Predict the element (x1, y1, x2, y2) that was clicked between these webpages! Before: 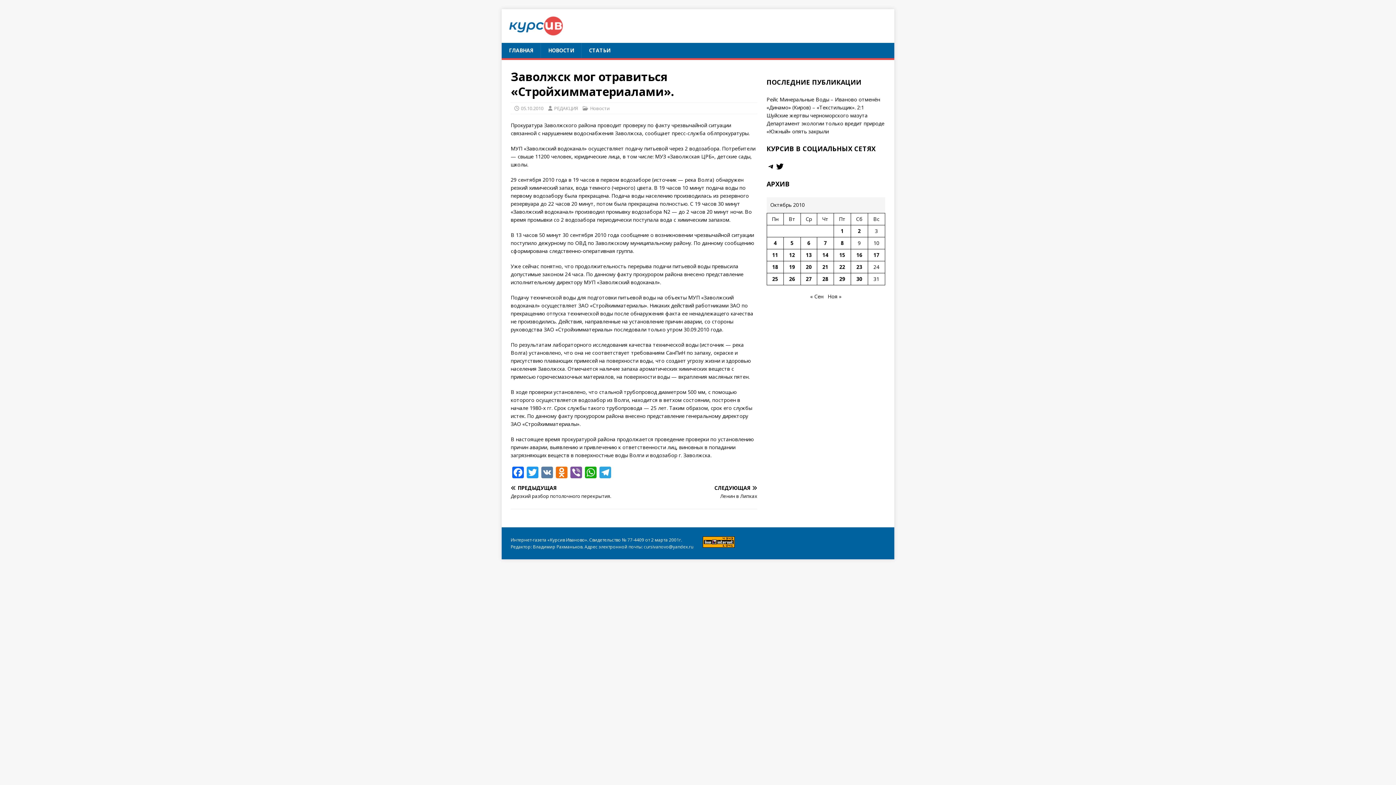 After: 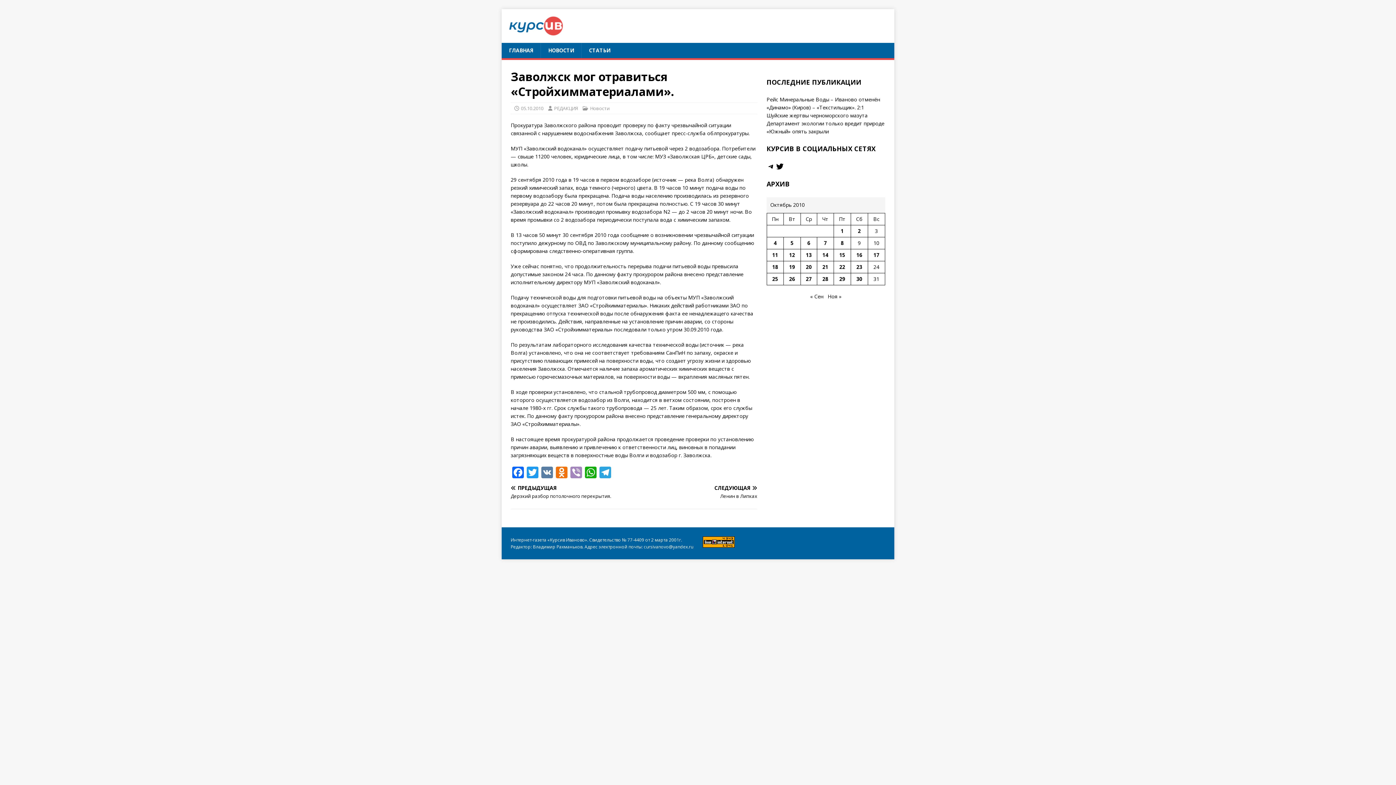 Action: bbox: (569, 466, 583, 480) label: Viber